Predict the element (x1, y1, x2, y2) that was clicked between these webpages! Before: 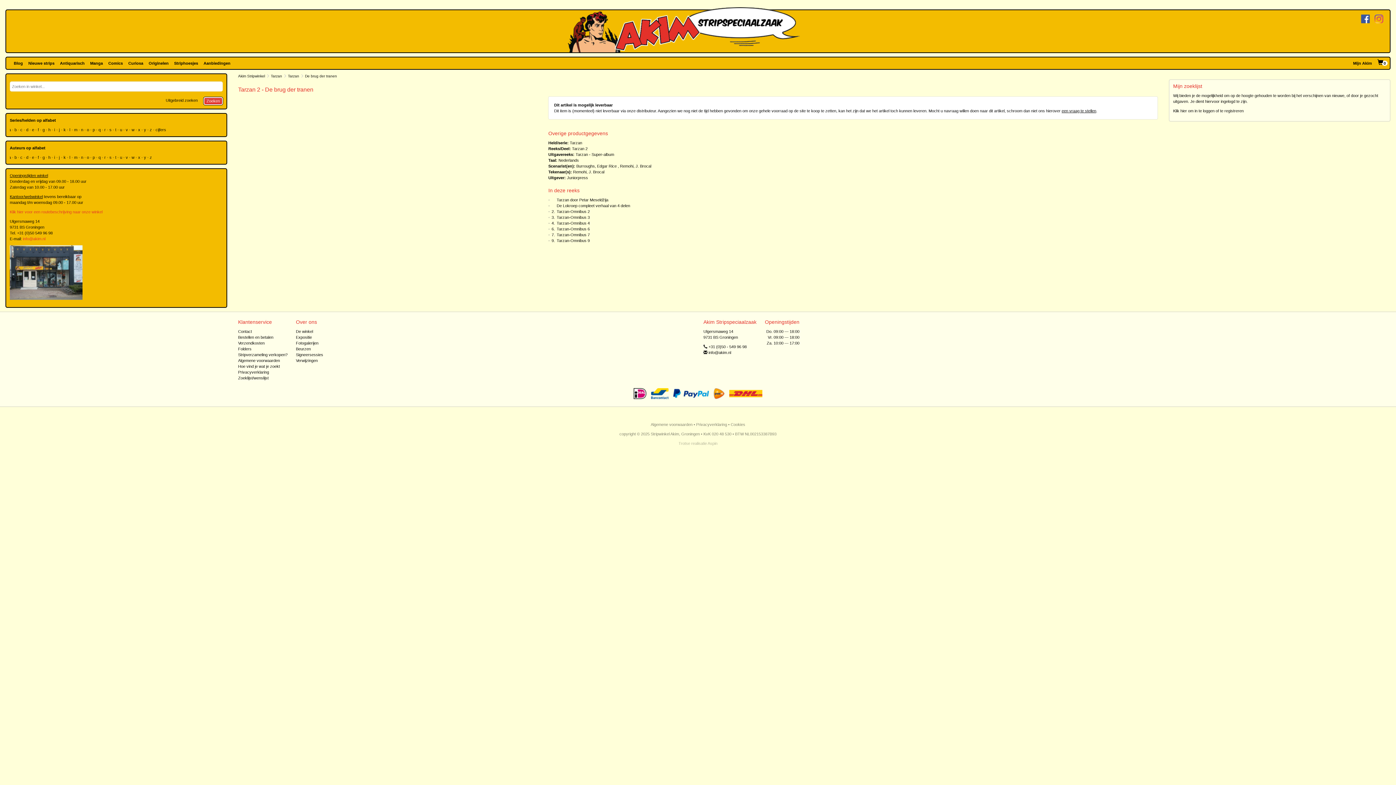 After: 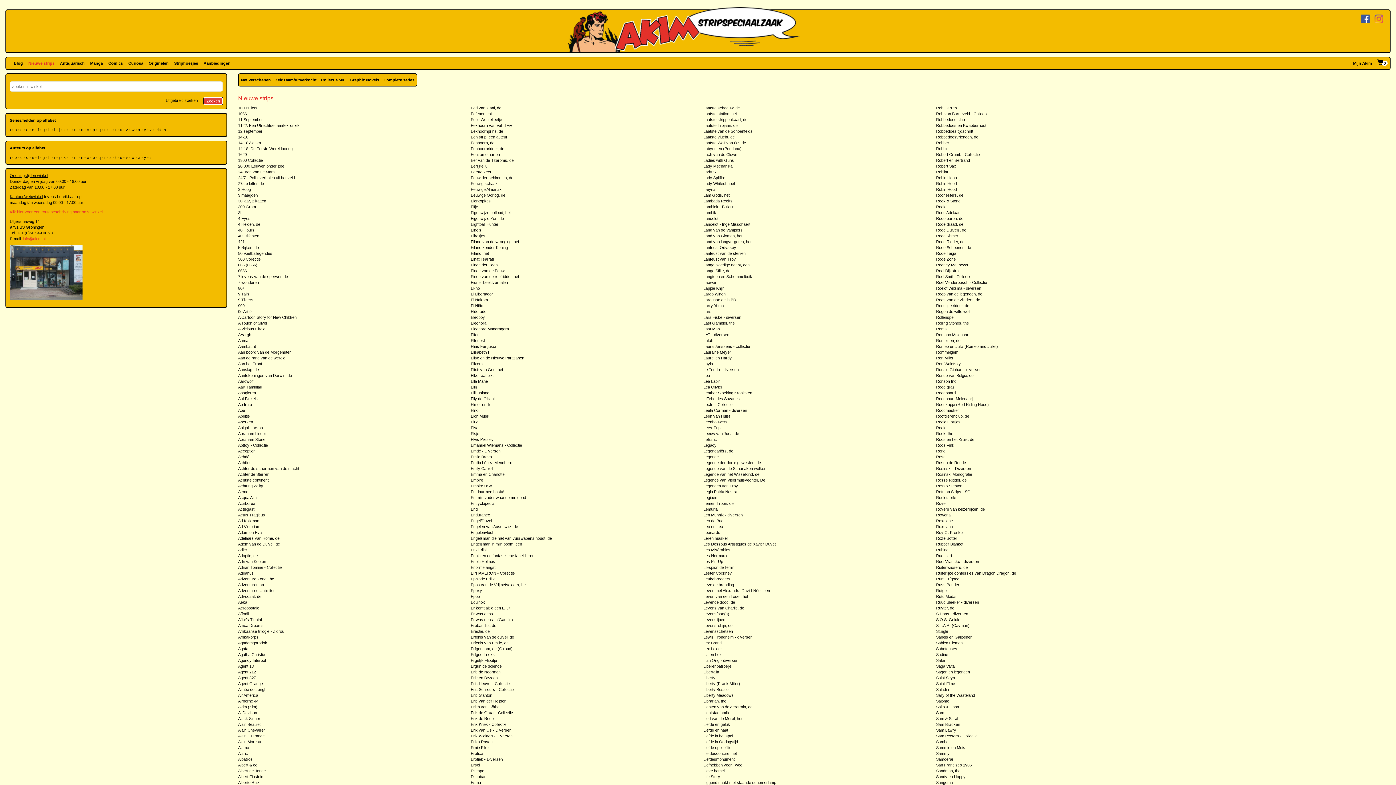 Action: bbox: (26, 57, 56, 69) label: Nieuwe strips